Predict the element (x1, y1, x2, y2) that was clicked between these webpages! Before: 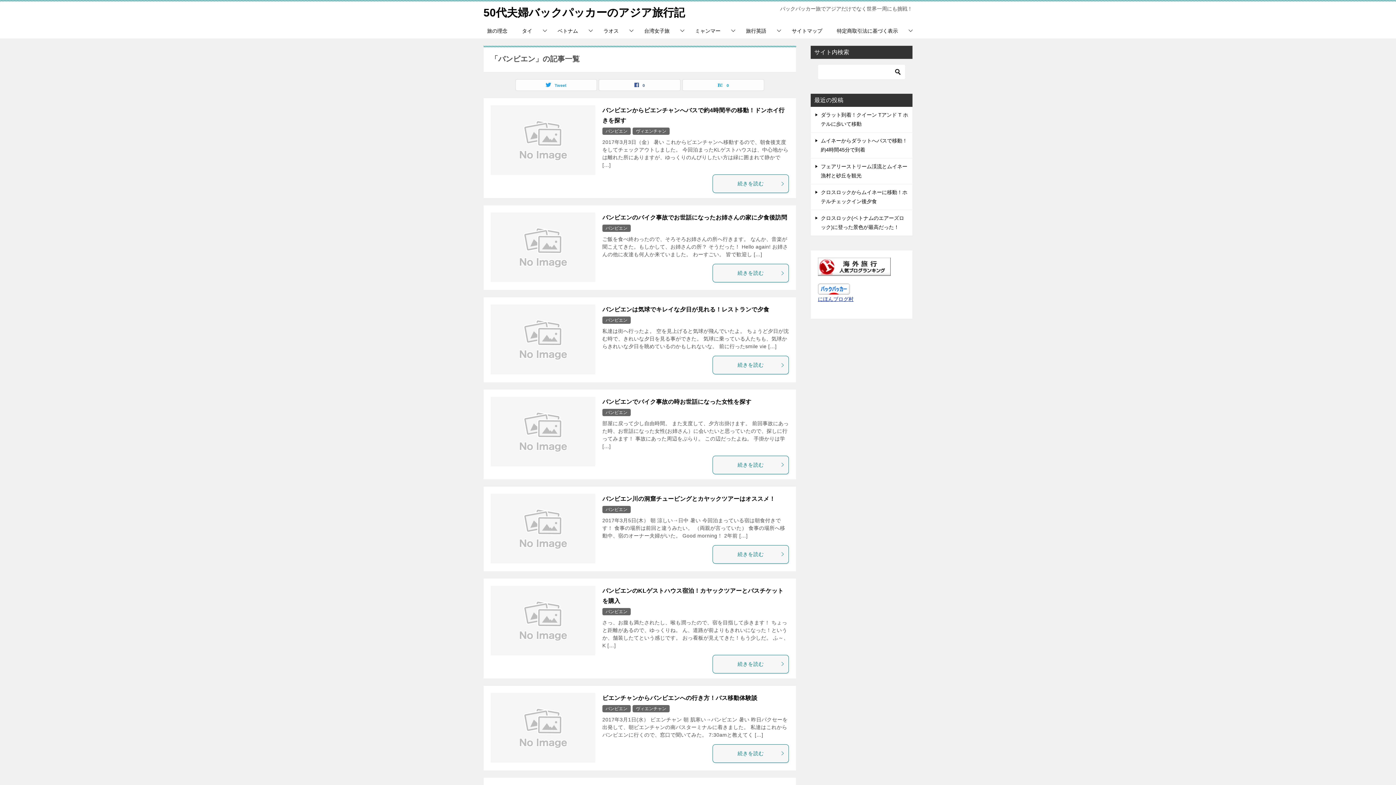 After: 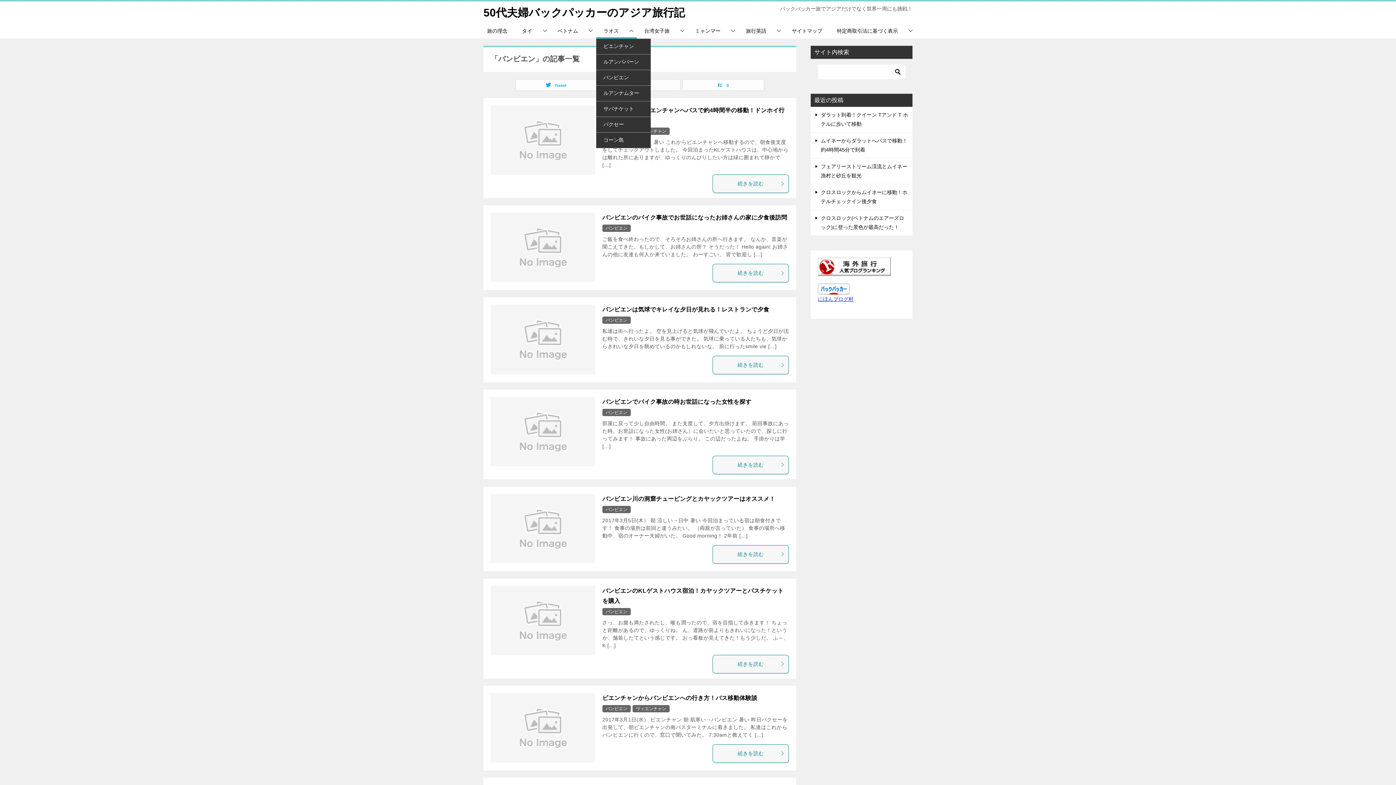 Action: label: ラオス bbox: (596, 23, 637, 38)